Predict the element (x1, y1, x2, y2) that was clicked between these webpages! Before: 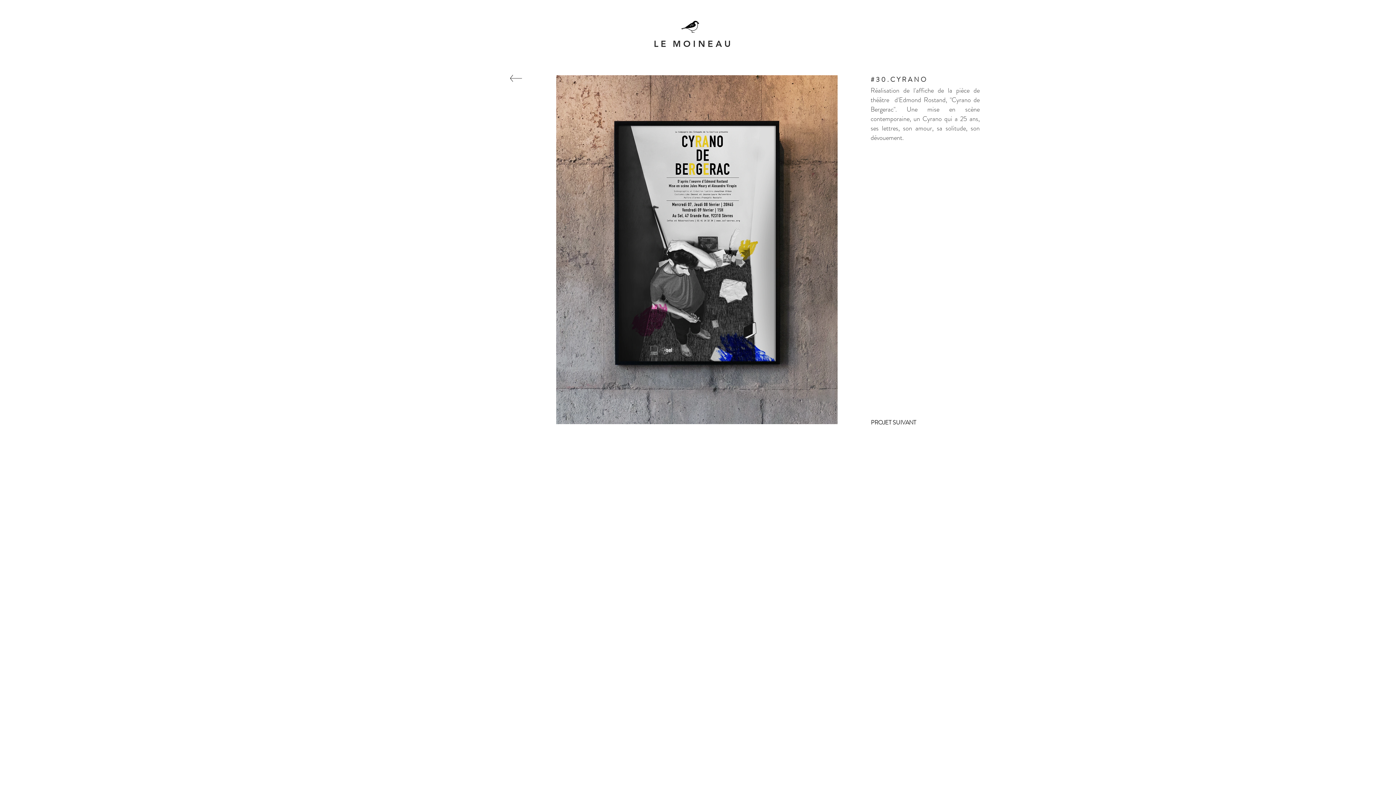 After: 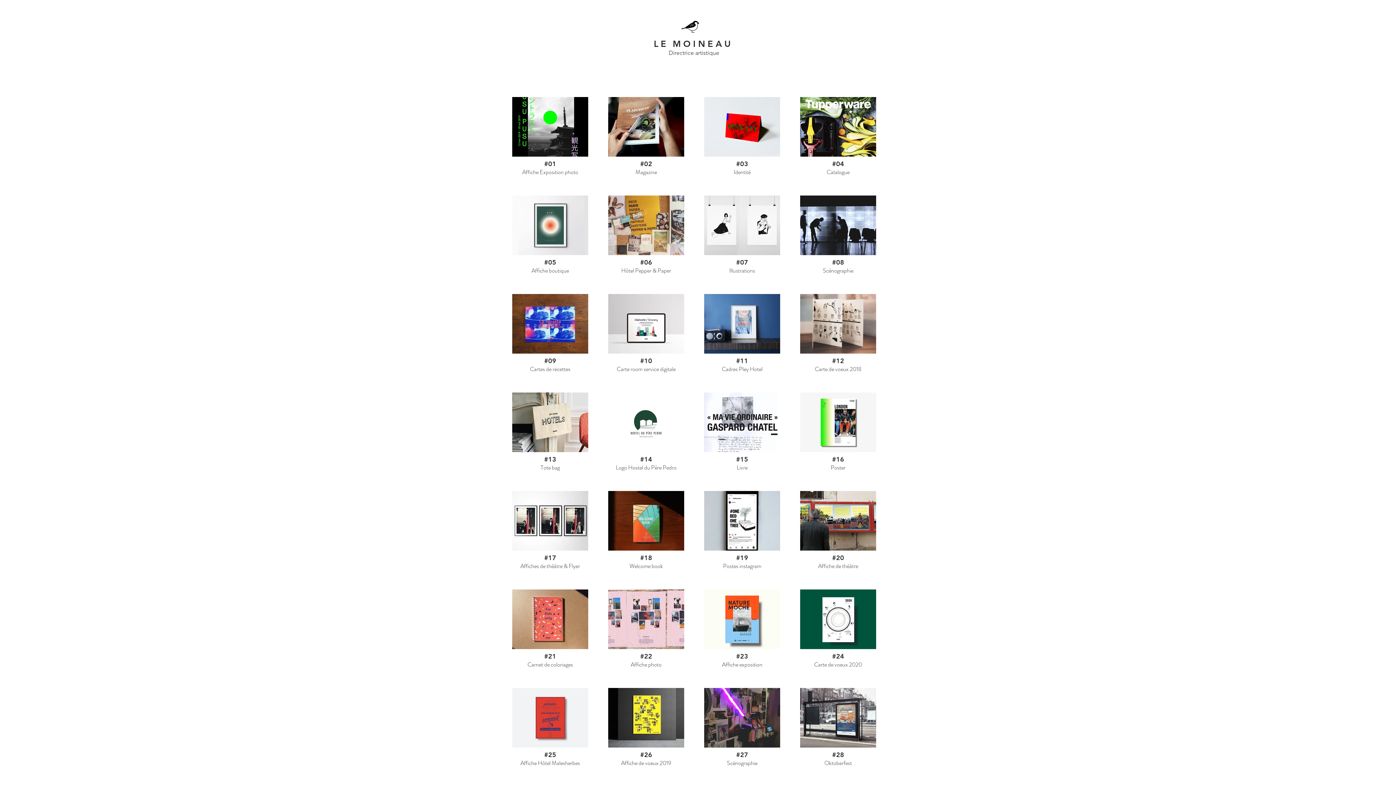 Action: bbox: (627, 37, 693, 49) label: L  E